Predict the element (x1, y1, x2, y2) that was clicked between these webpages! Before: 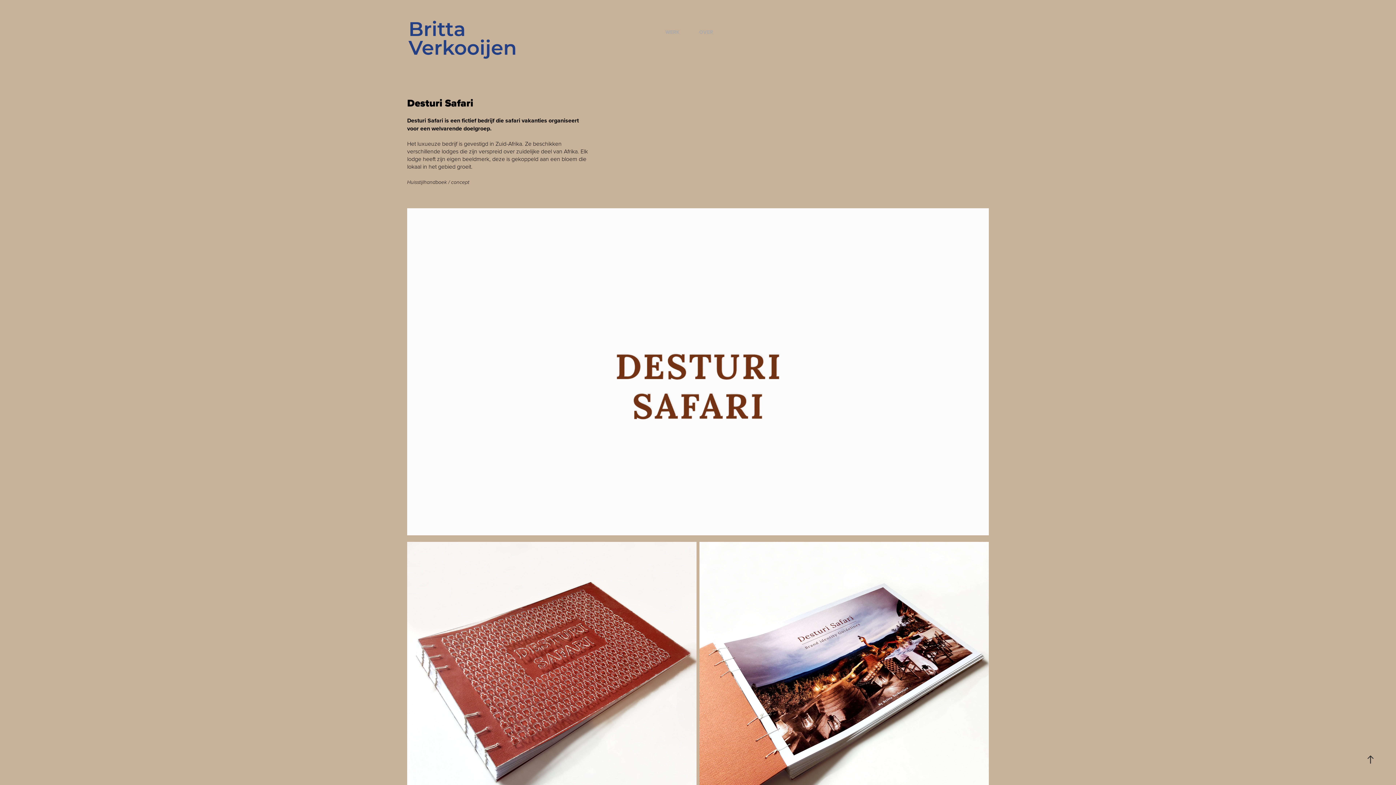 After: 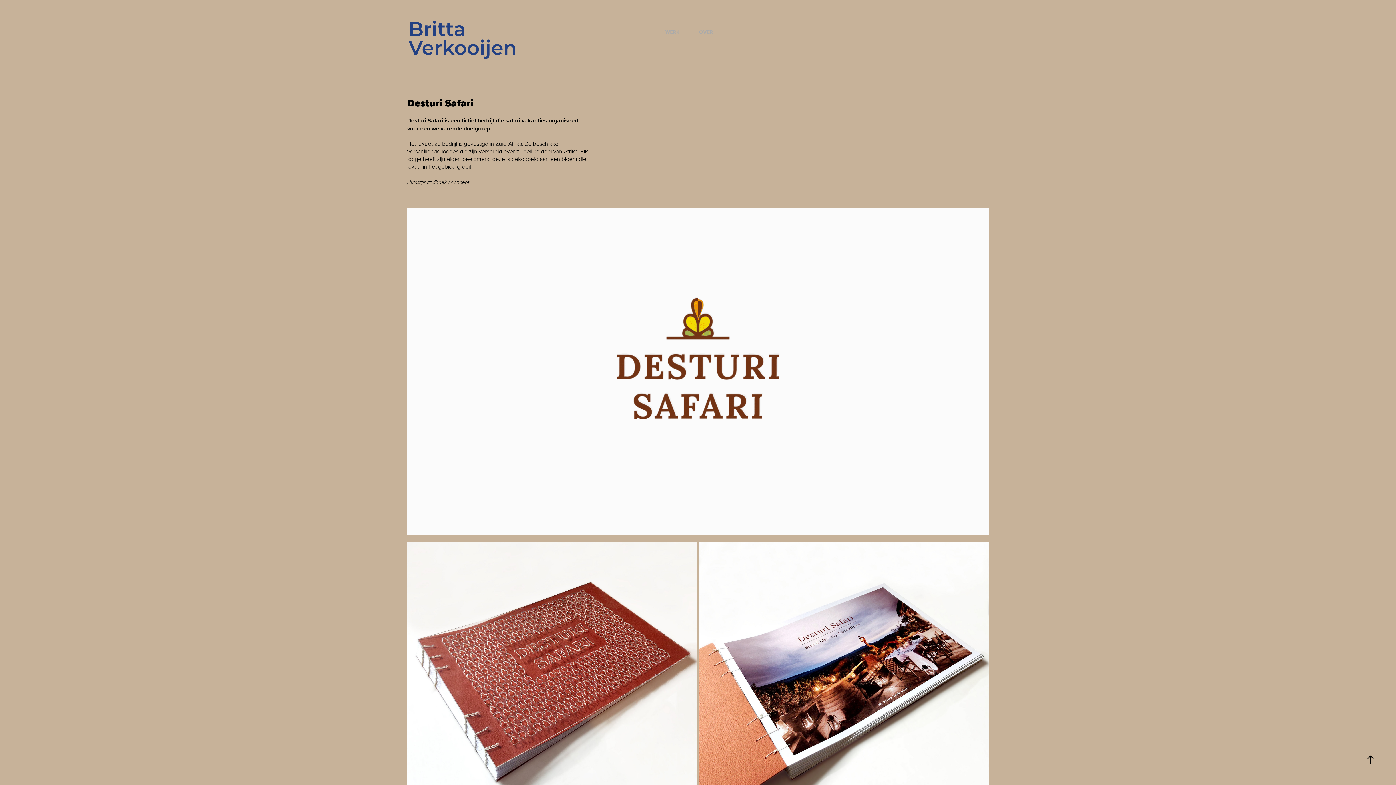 Action: bbox: (1360, 749, 1381, 770)